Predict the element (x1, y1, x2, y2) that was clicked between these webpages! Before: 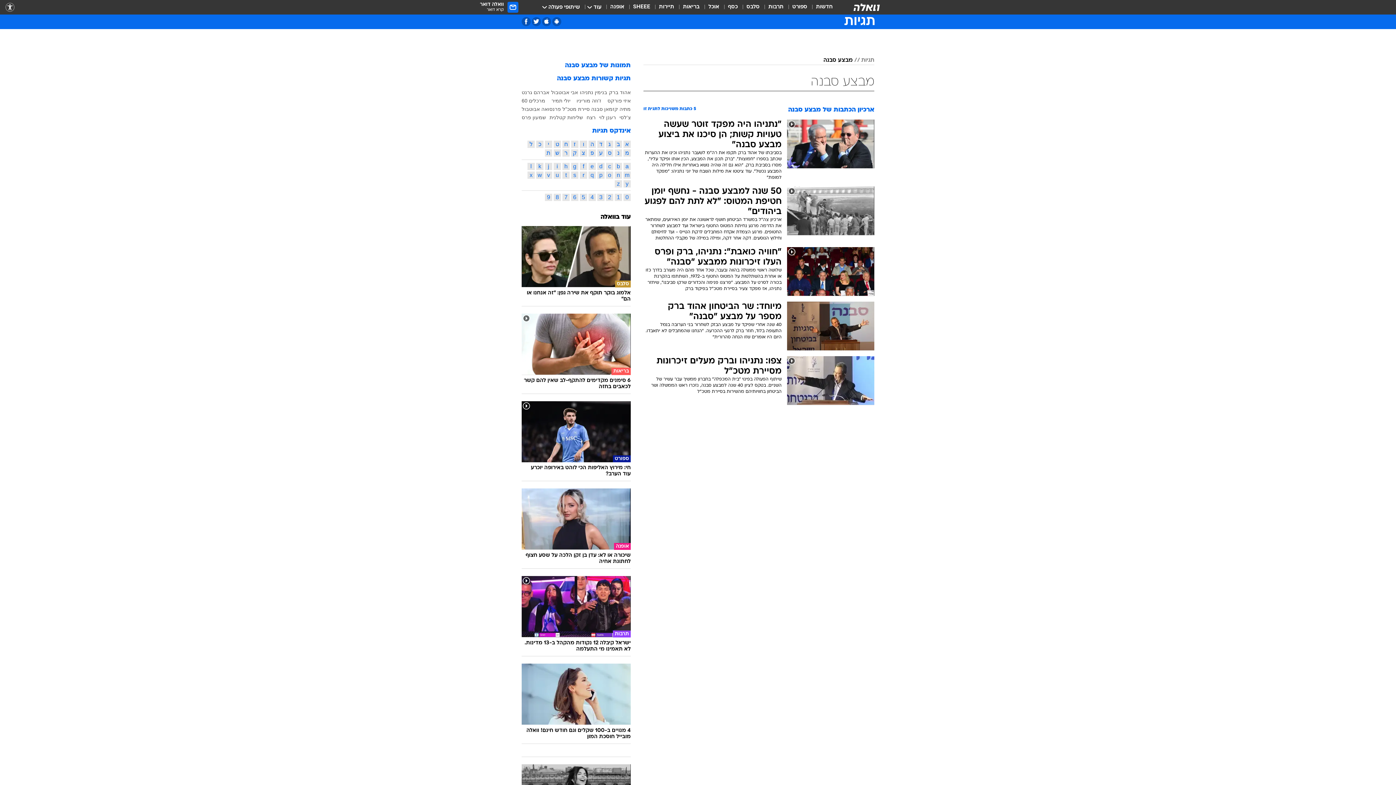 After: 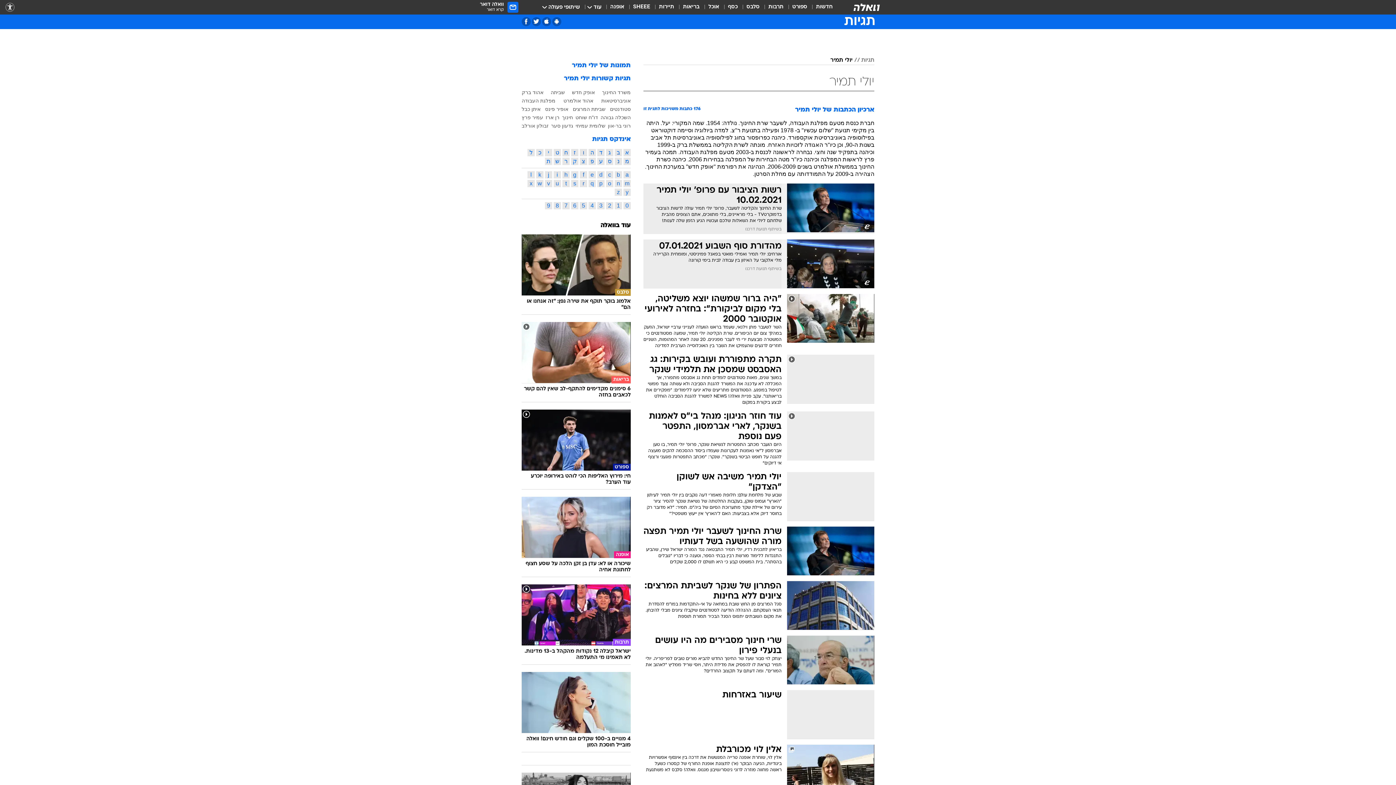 Action: bbox: (551, 97, 570, 103) label: יולי תמיר